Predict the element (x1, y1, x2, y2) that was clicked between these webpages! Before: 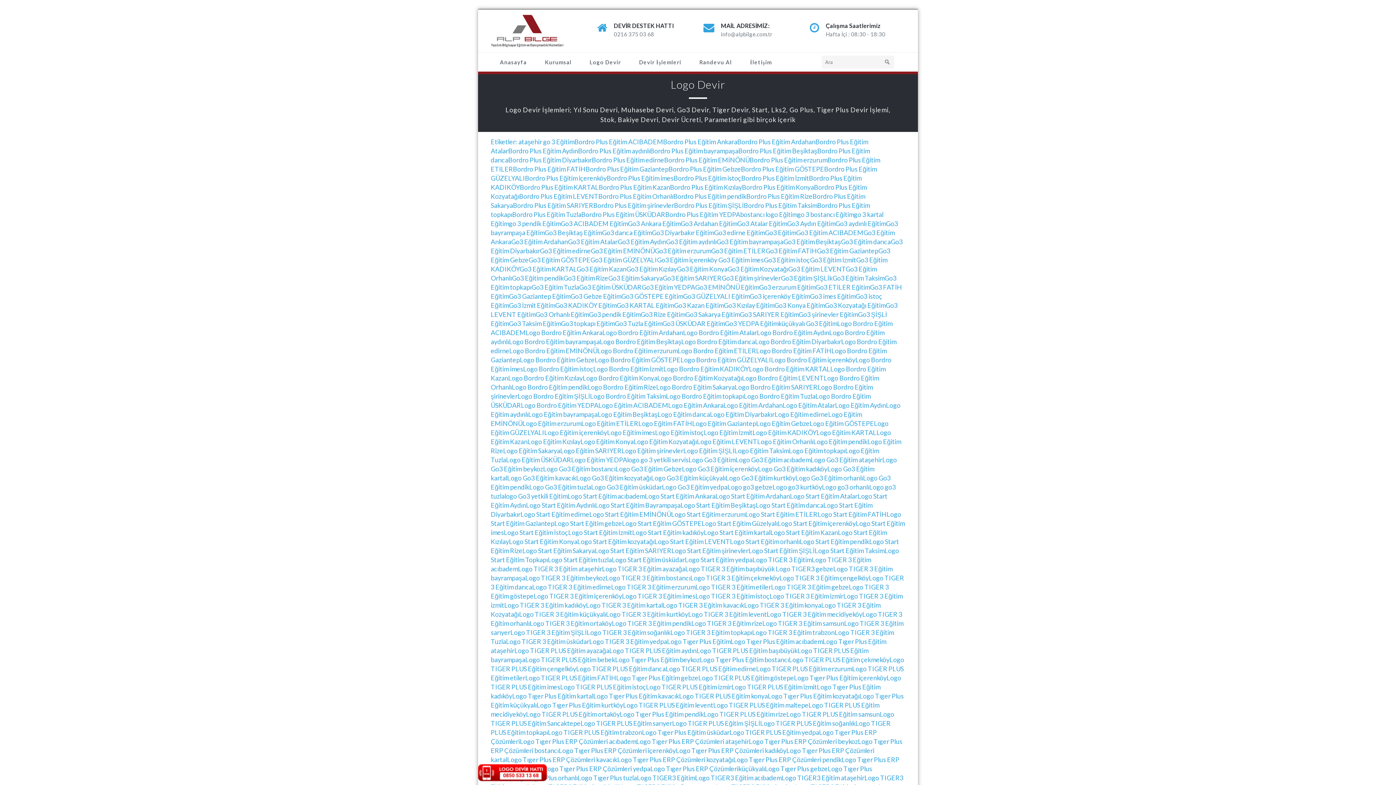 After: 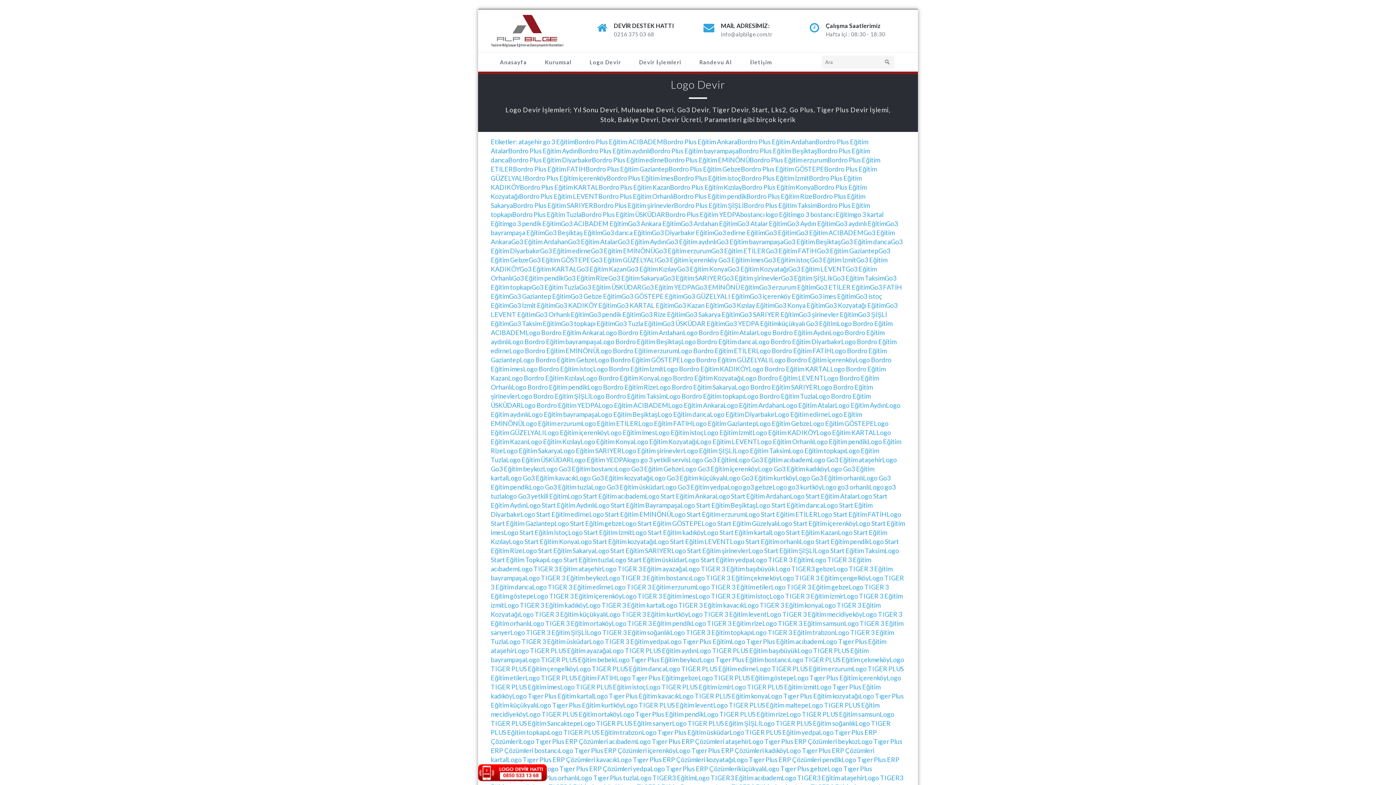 Action: label: Logo Eğitim Beşiktaş bbox: (597, 410, 657, 418)